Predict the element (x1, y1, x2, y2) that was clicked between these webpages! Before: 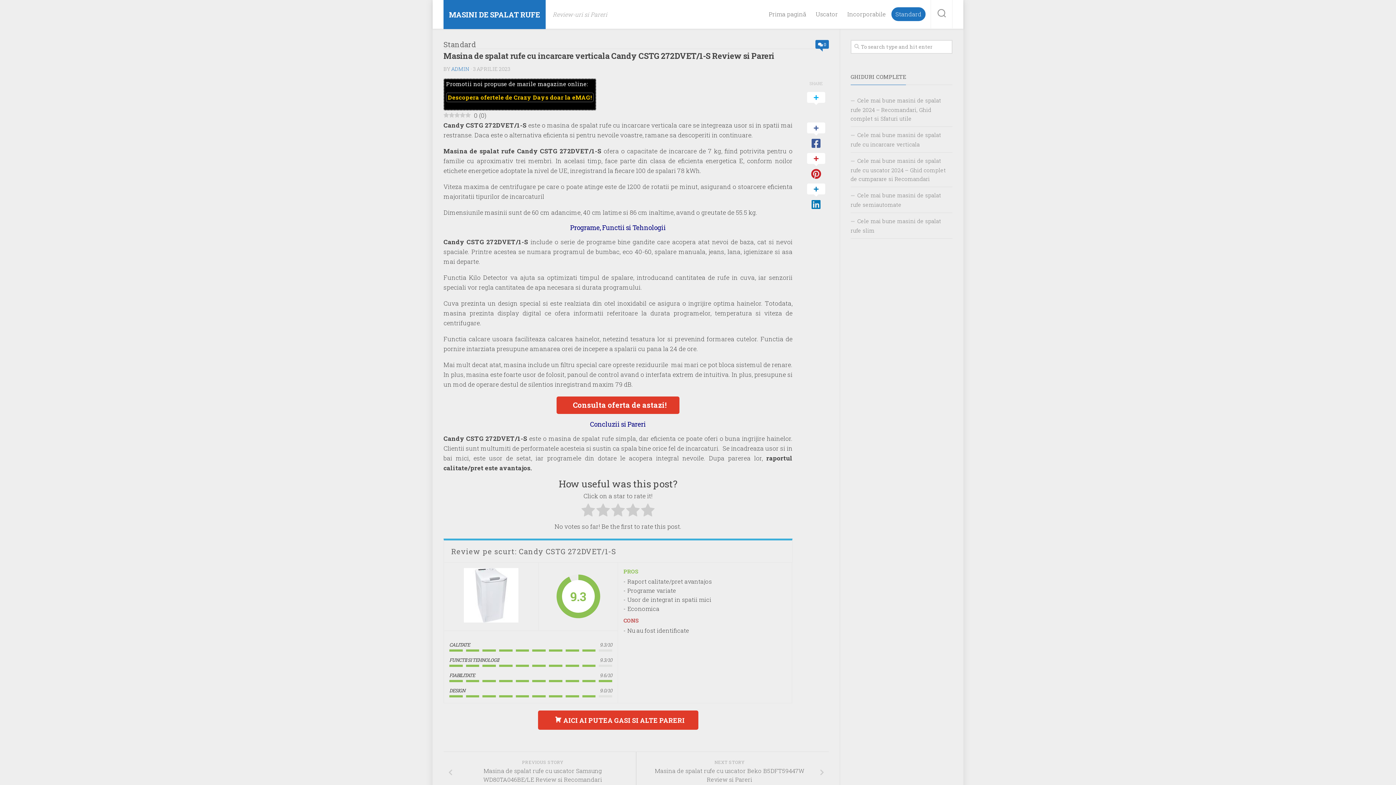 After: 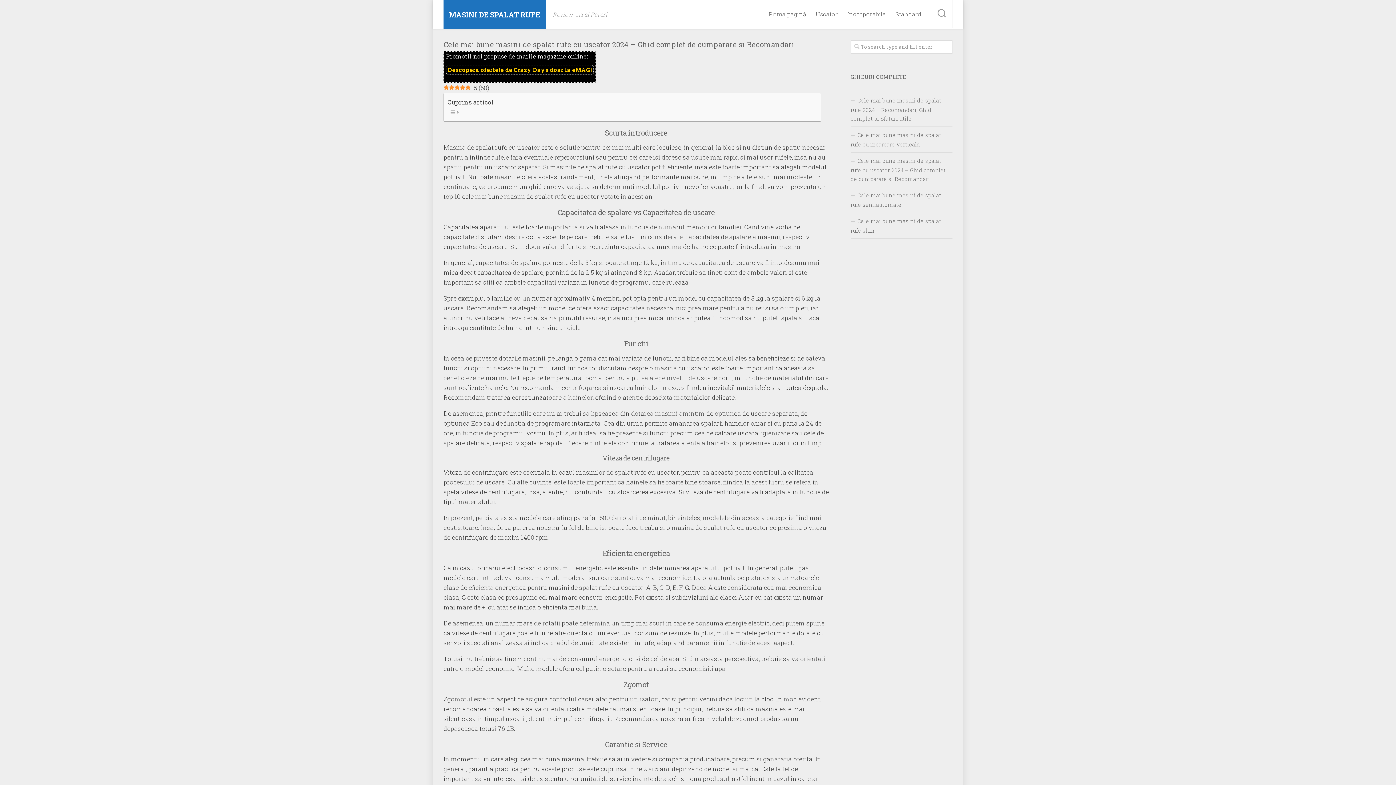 Action: bbox: (850, 152, 952, 187) label: Cele mai bune masini de spalat rufe cu uscator 2024 – Ghid complet de cumparare si Recomandari